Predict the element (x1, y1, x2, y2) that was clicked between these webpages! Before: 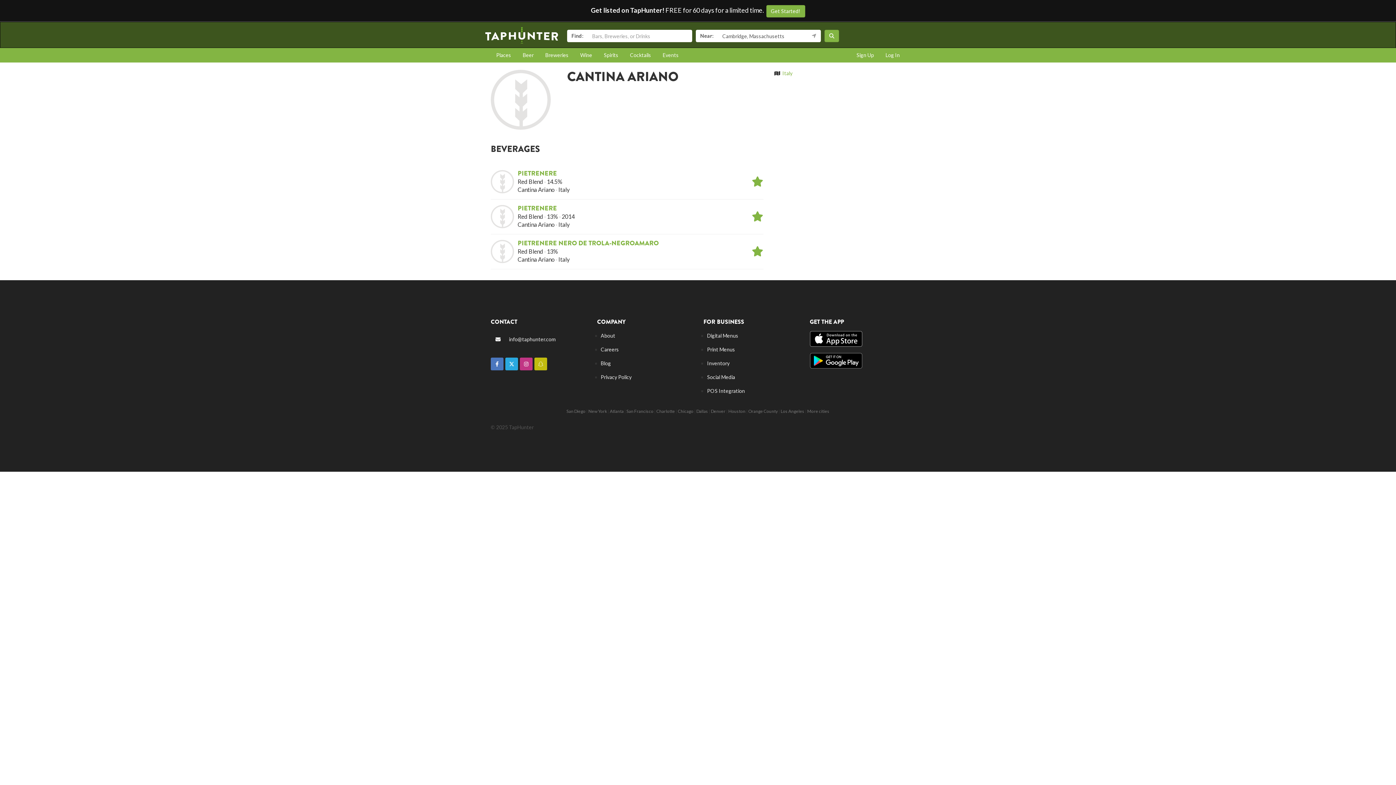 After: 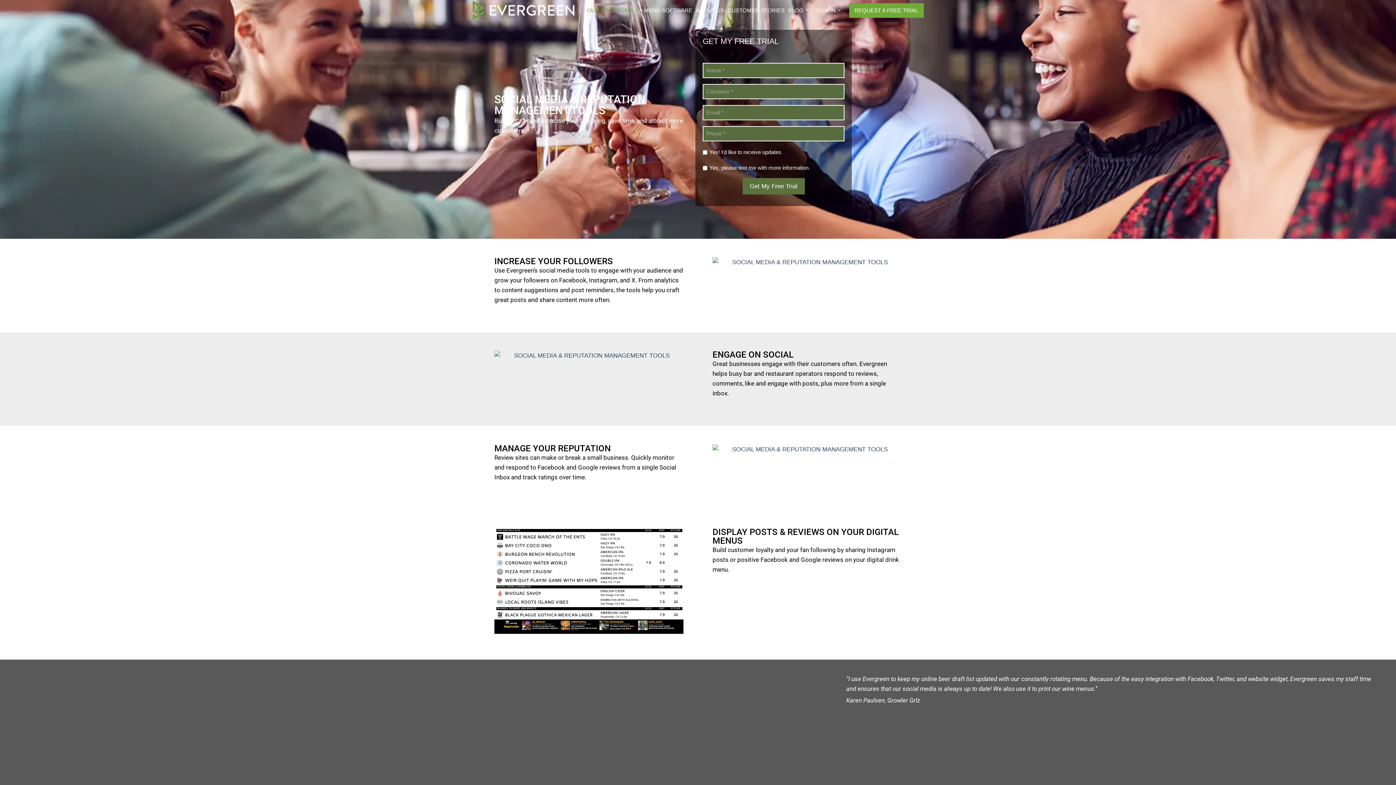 Action: bbox: (707, 374, 735, 380) label: Social Media